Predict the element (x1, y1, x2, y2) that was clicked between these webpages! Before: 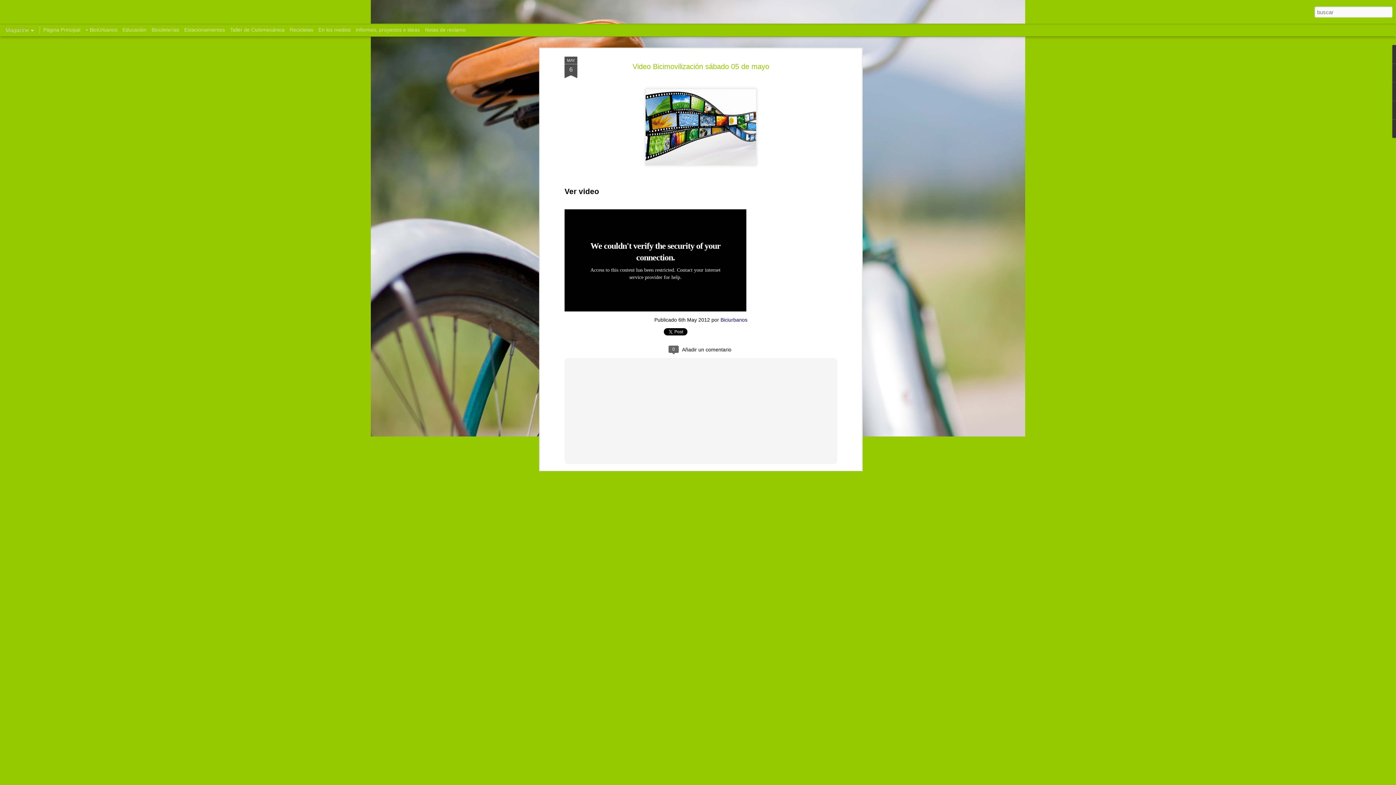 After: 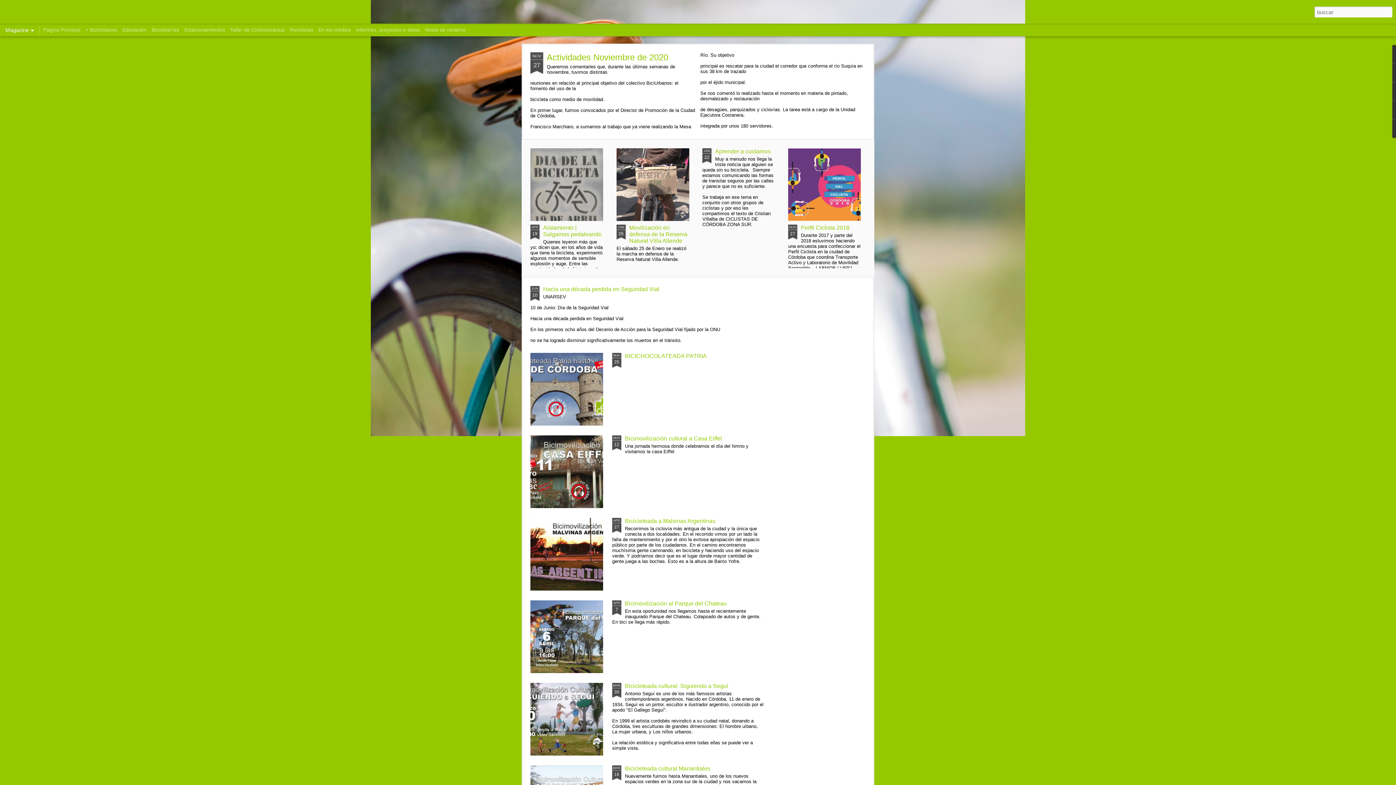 Action: label: BiciUrbanos bbox: (7, 10, 62, 16)